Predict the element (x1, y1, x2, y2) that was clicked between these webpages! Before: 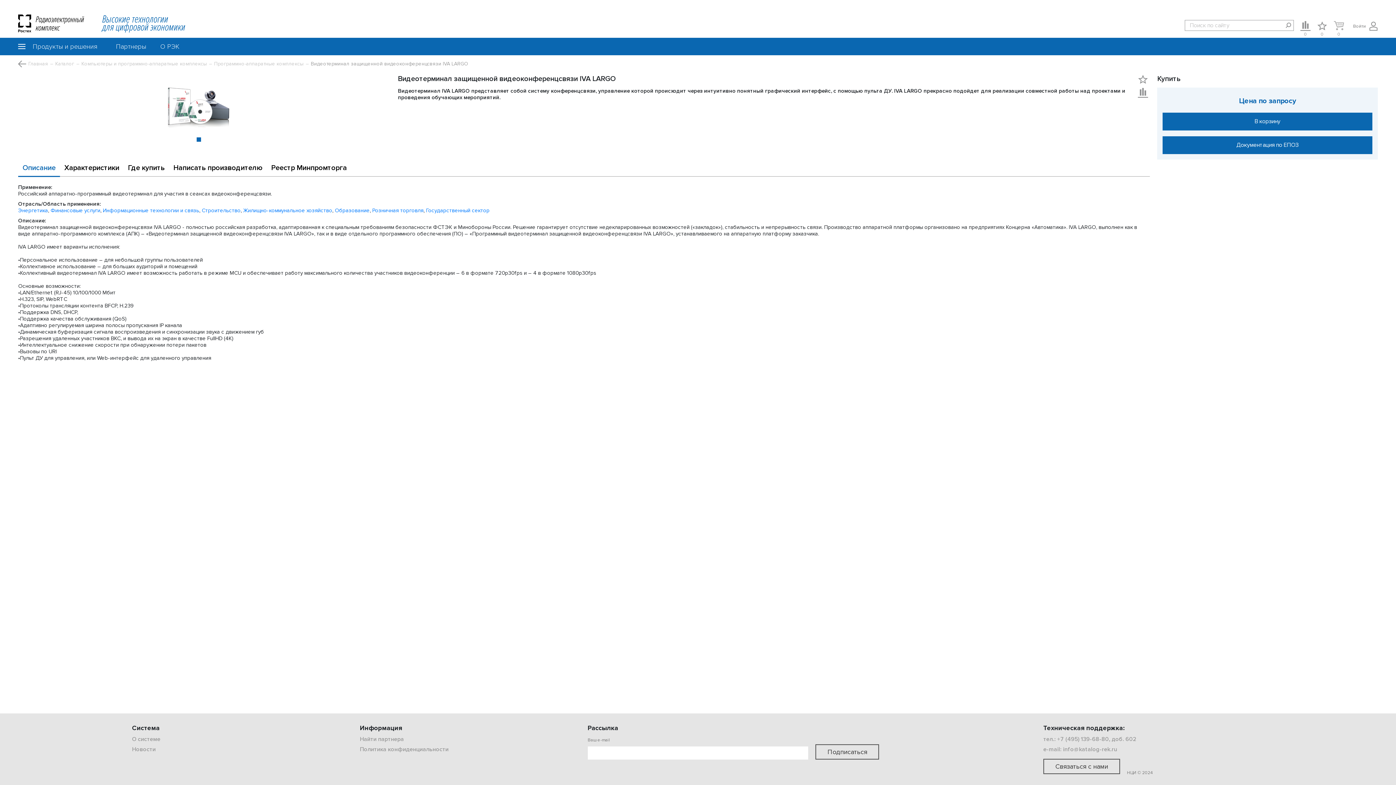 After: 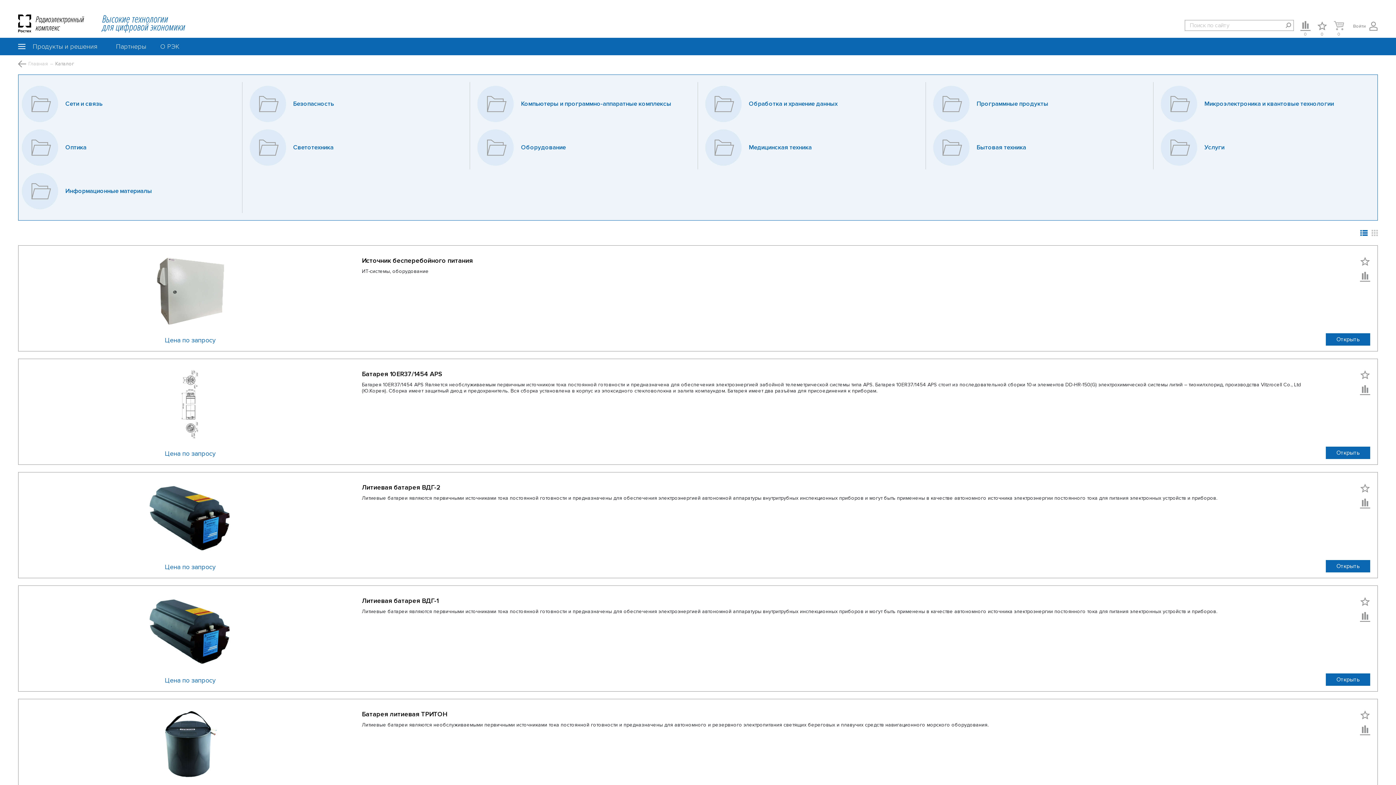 Action: label: Государственный сектор bbox: (426, 207, 489, 213)